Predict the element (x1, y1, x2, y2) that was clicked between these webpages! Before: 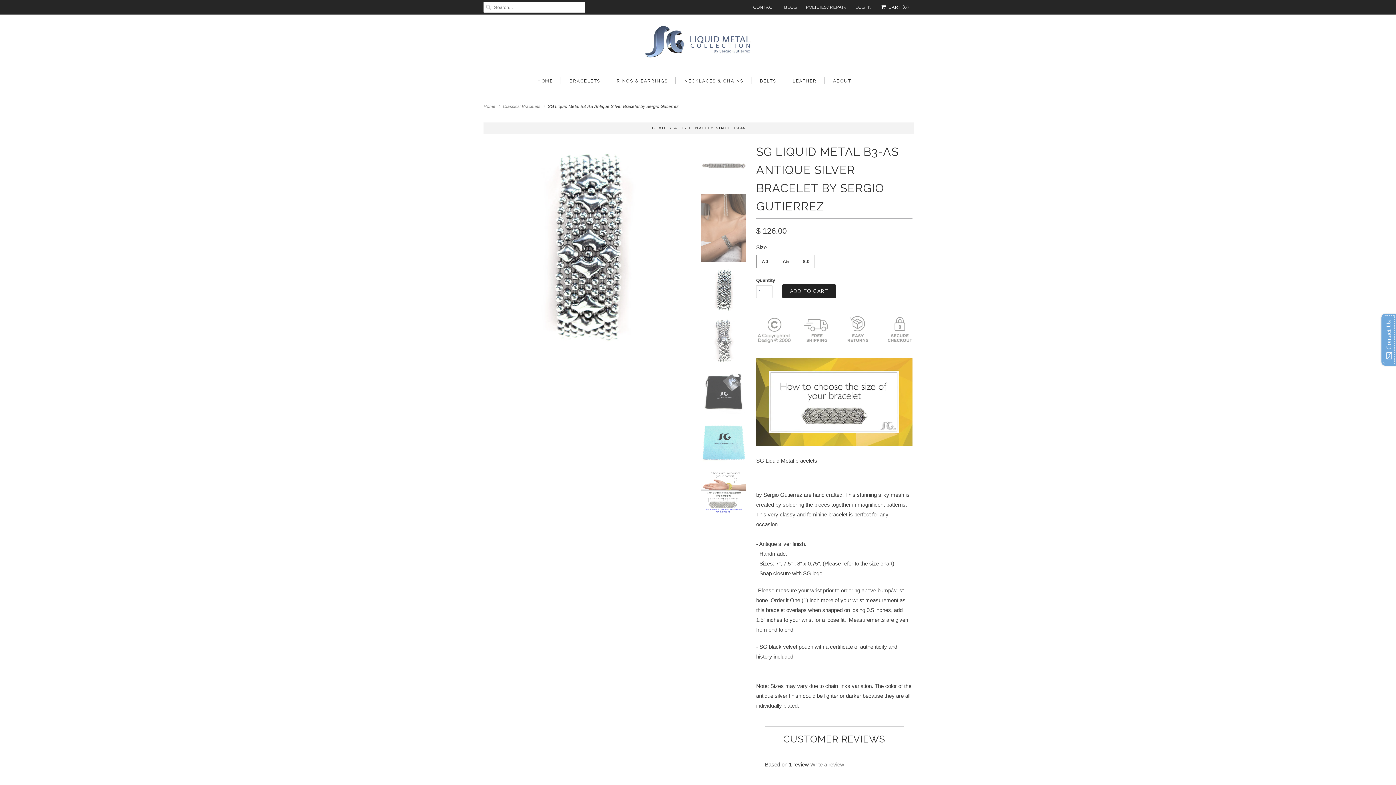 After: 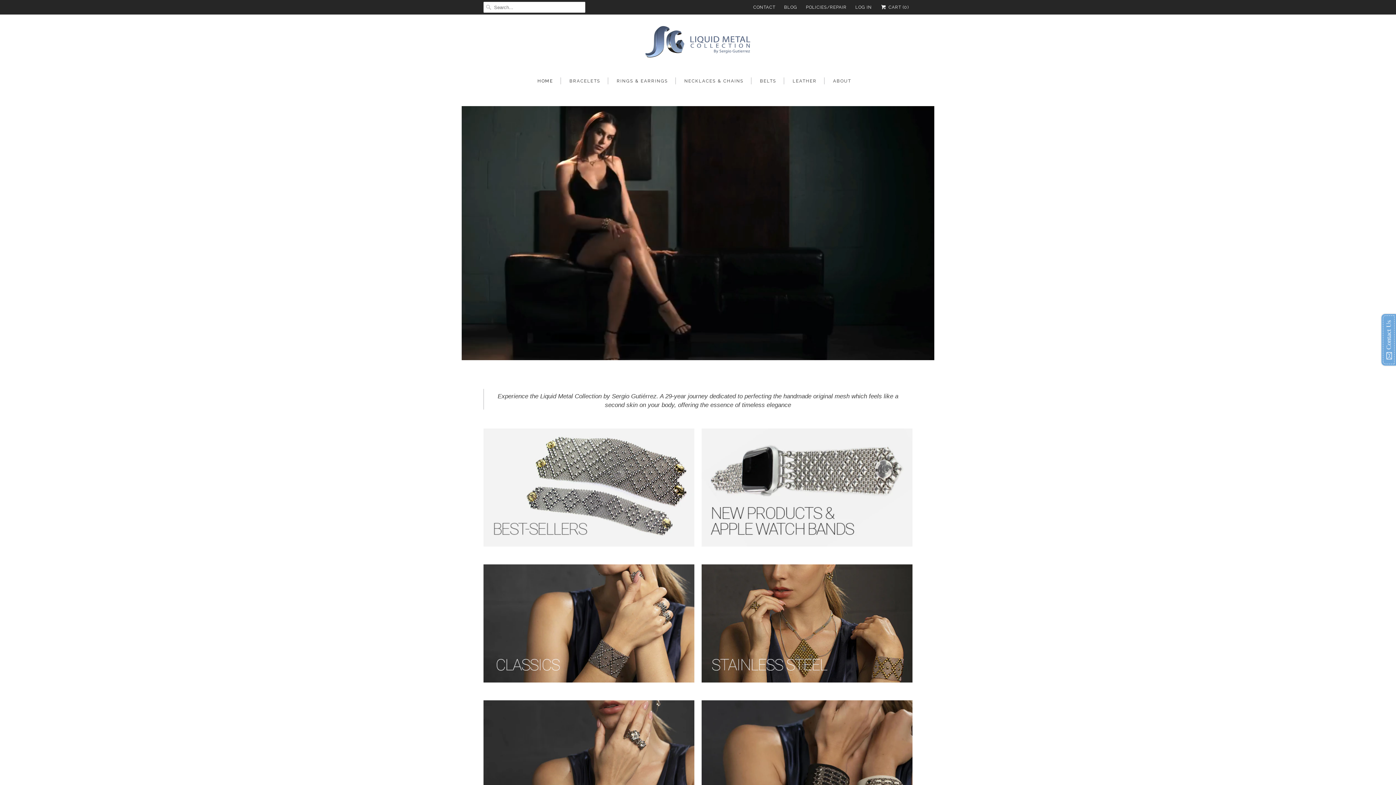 Action: bbox: (483, 104, 495, 109) label: Home